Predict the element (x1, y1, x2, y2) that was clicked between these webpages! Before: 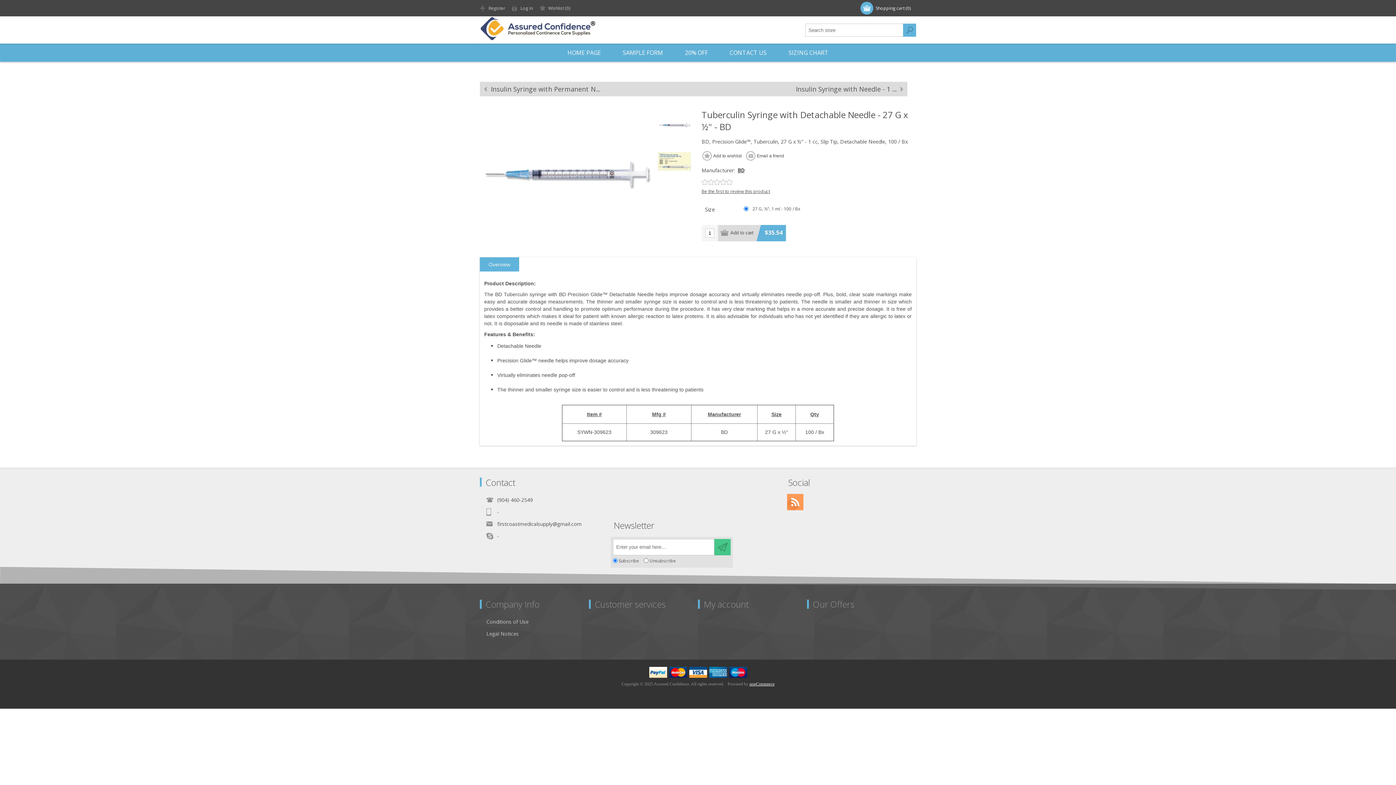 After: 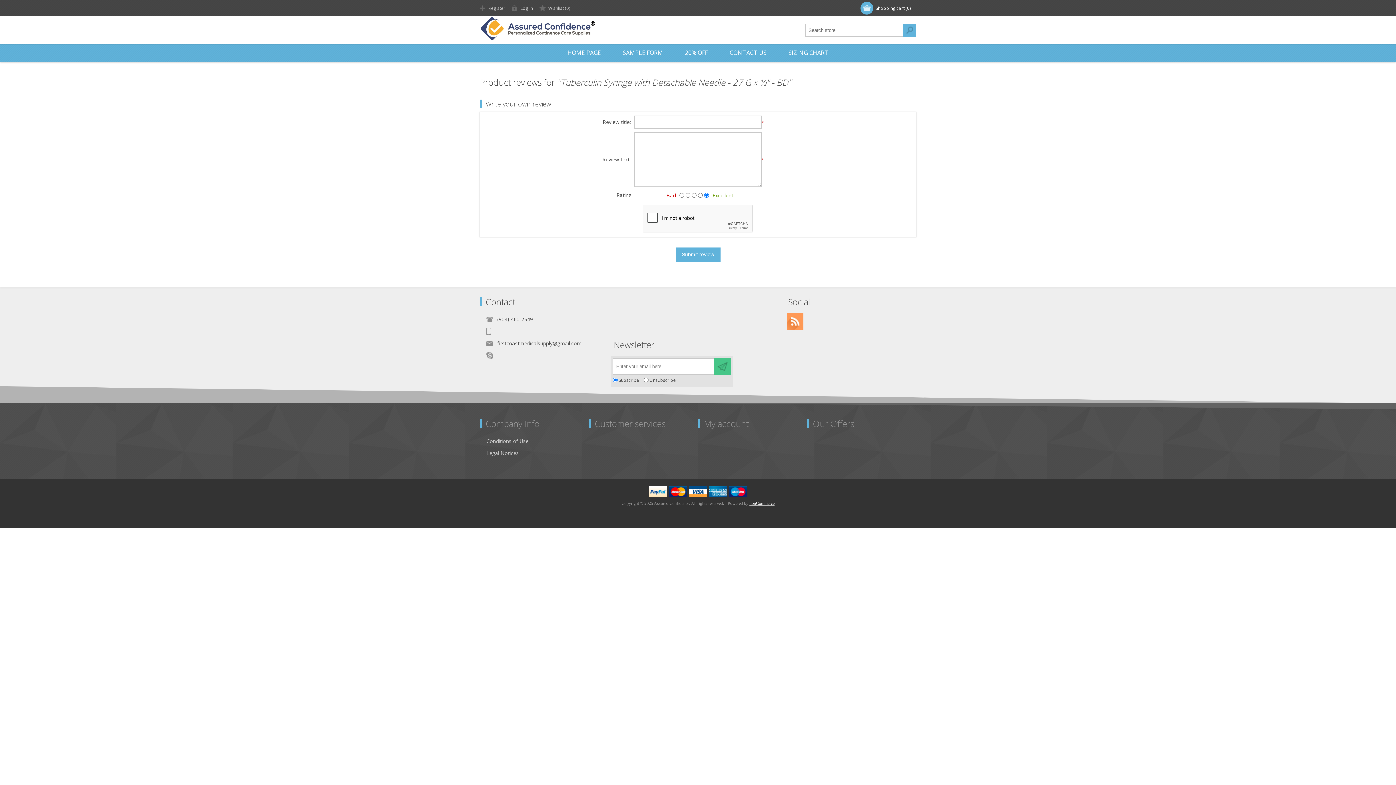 Action: bbox: (701, 188, 770, 194) label: Be the first to review this product